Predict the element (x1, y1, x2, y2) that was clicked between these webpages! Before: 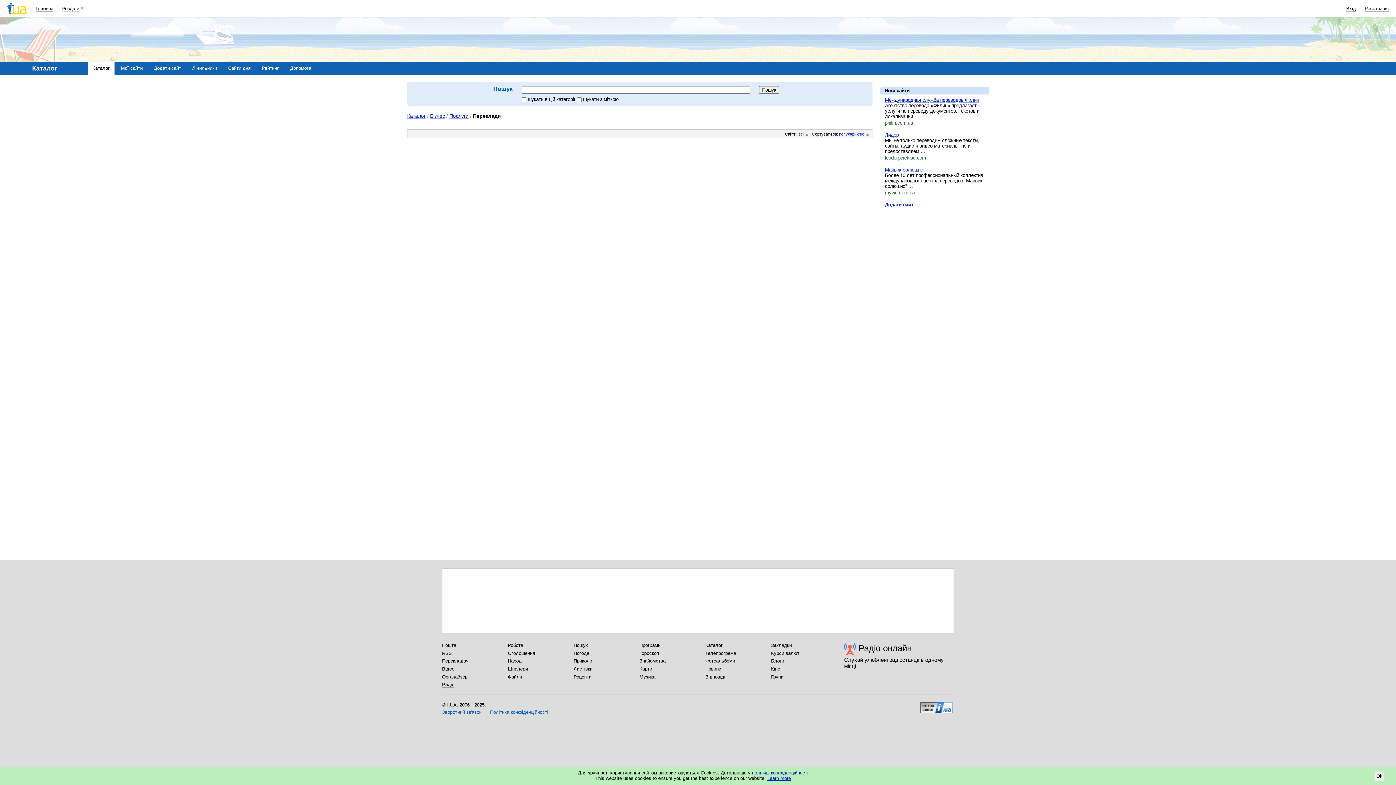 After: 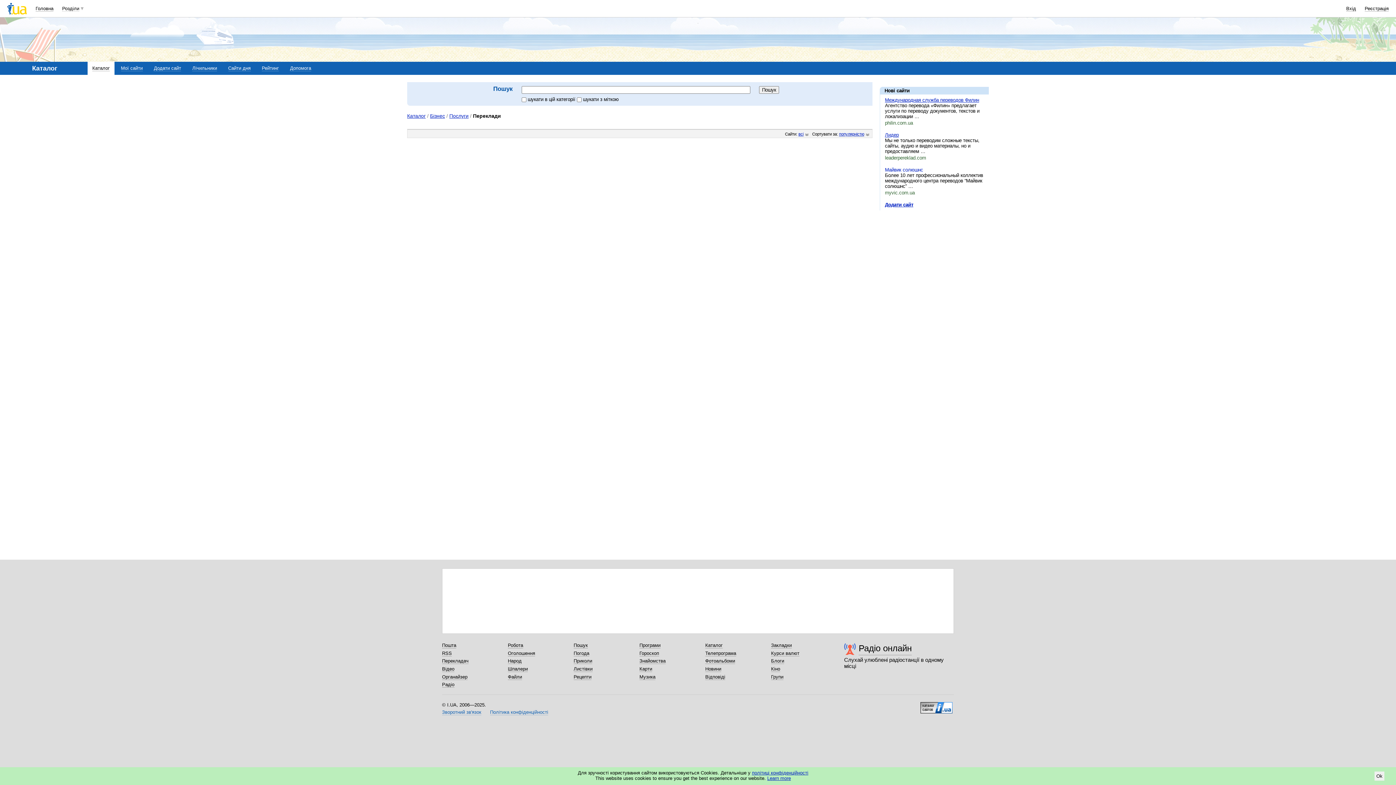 Action: bbox: (885, 167, 923, 172) label: Майвик солюшнс